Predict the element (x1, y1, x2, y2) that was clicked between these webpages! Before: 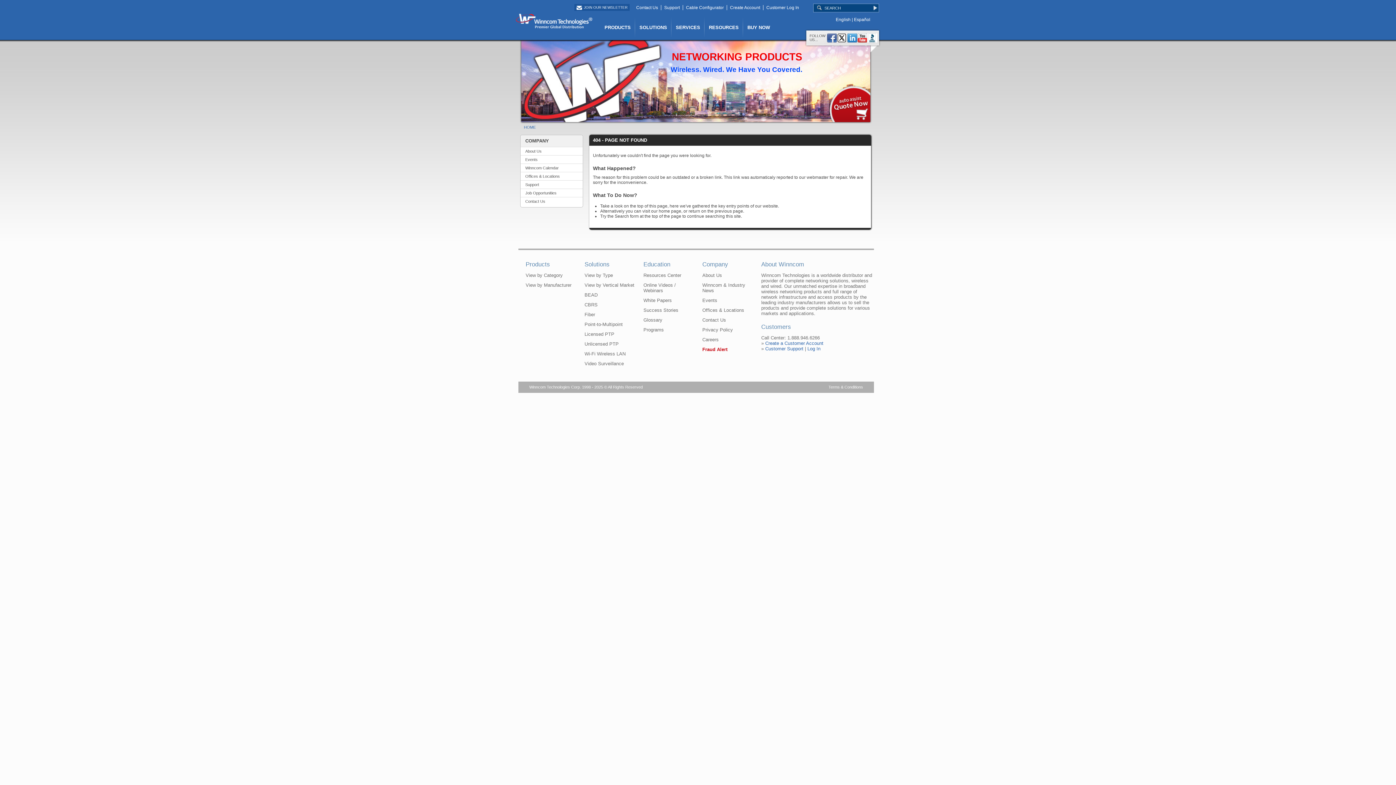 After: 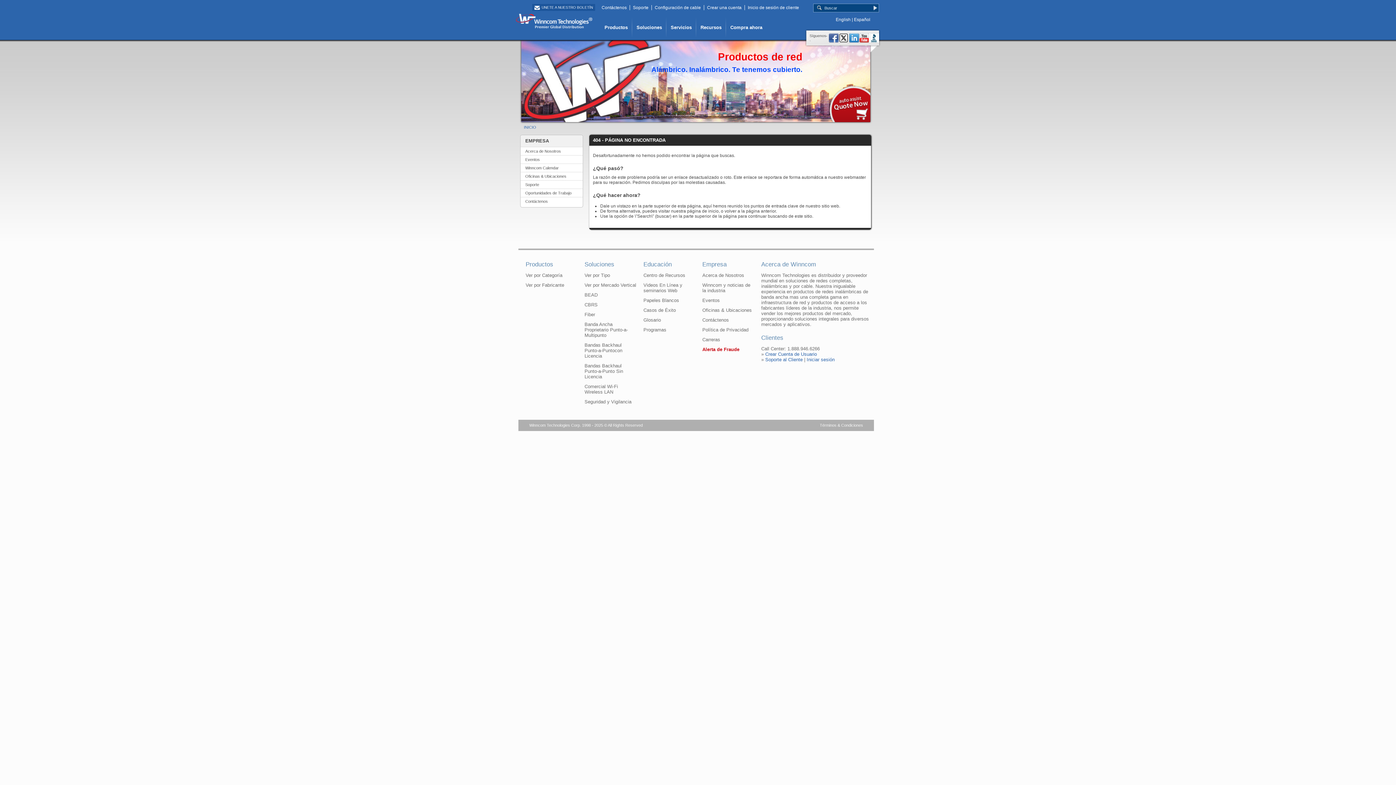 Action: bbox: (854, 17, 870, 22) label: Español